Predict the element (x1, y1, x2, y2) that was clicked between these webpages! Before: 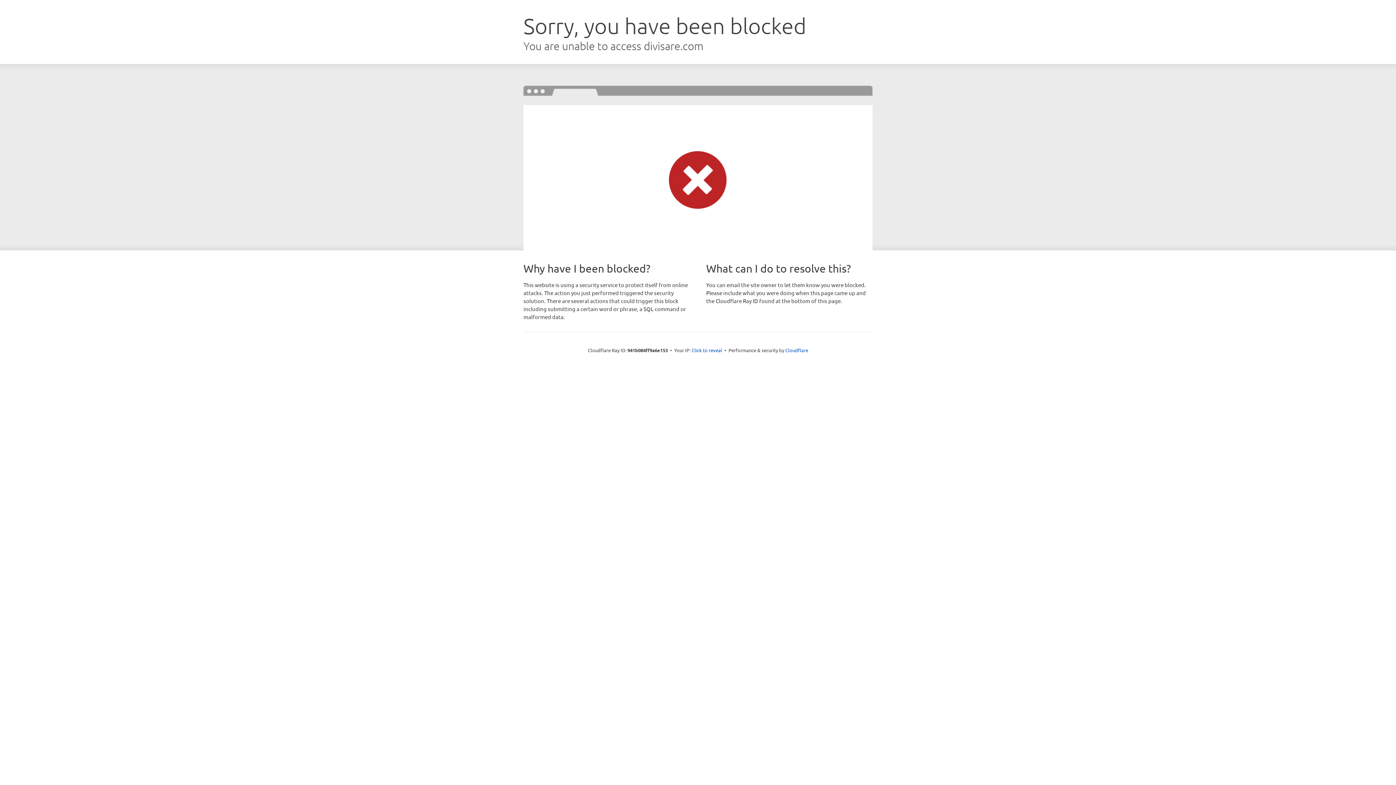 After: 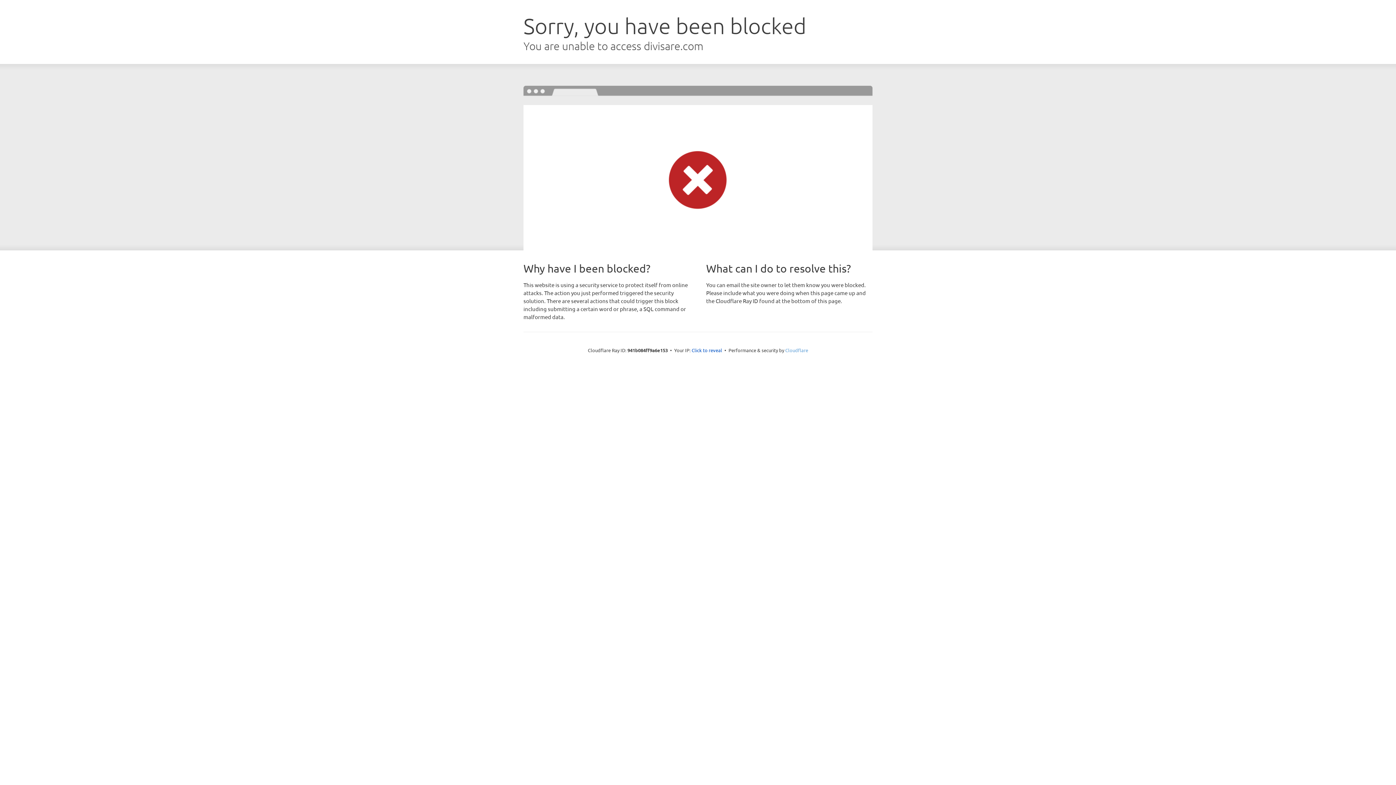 Action: label: Cloudflare bbox: (785, 347, 808, 353)